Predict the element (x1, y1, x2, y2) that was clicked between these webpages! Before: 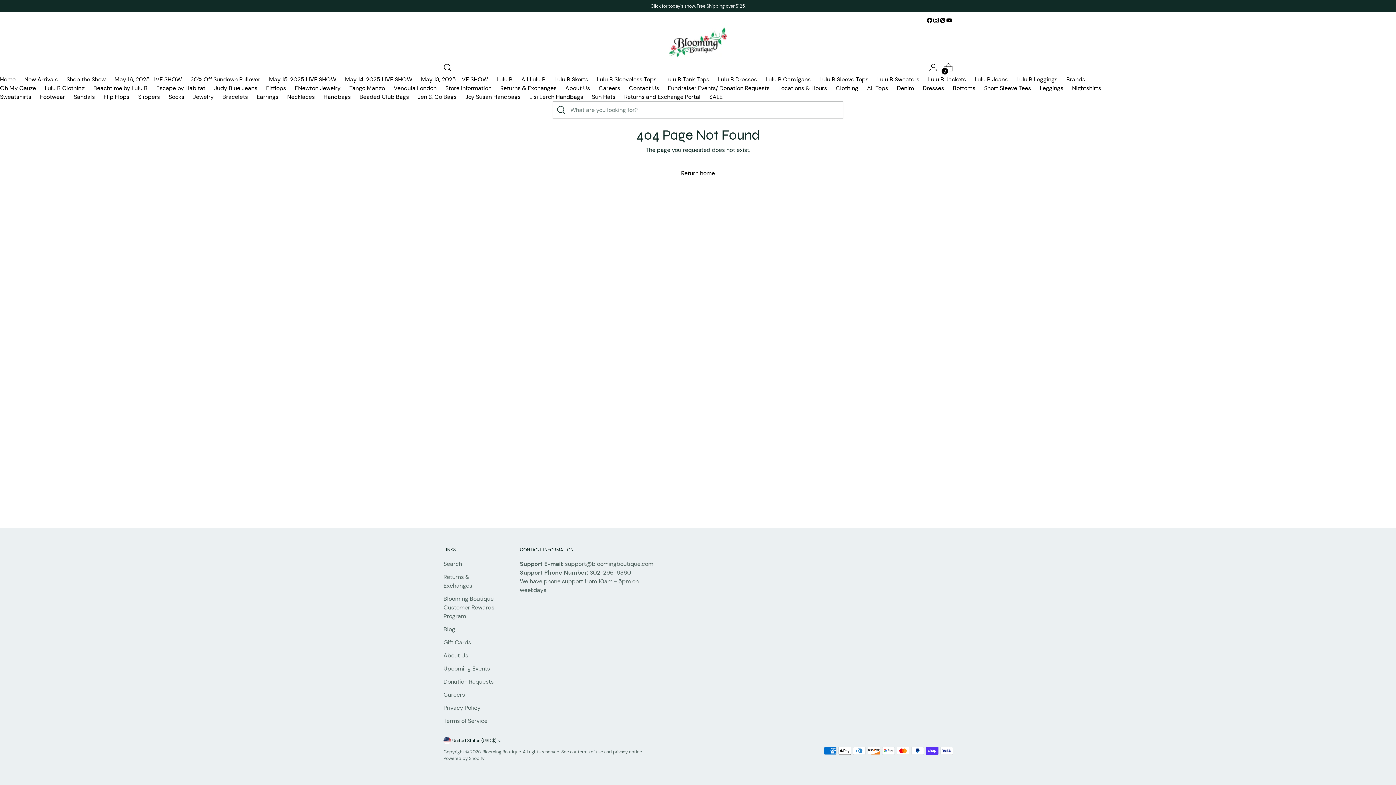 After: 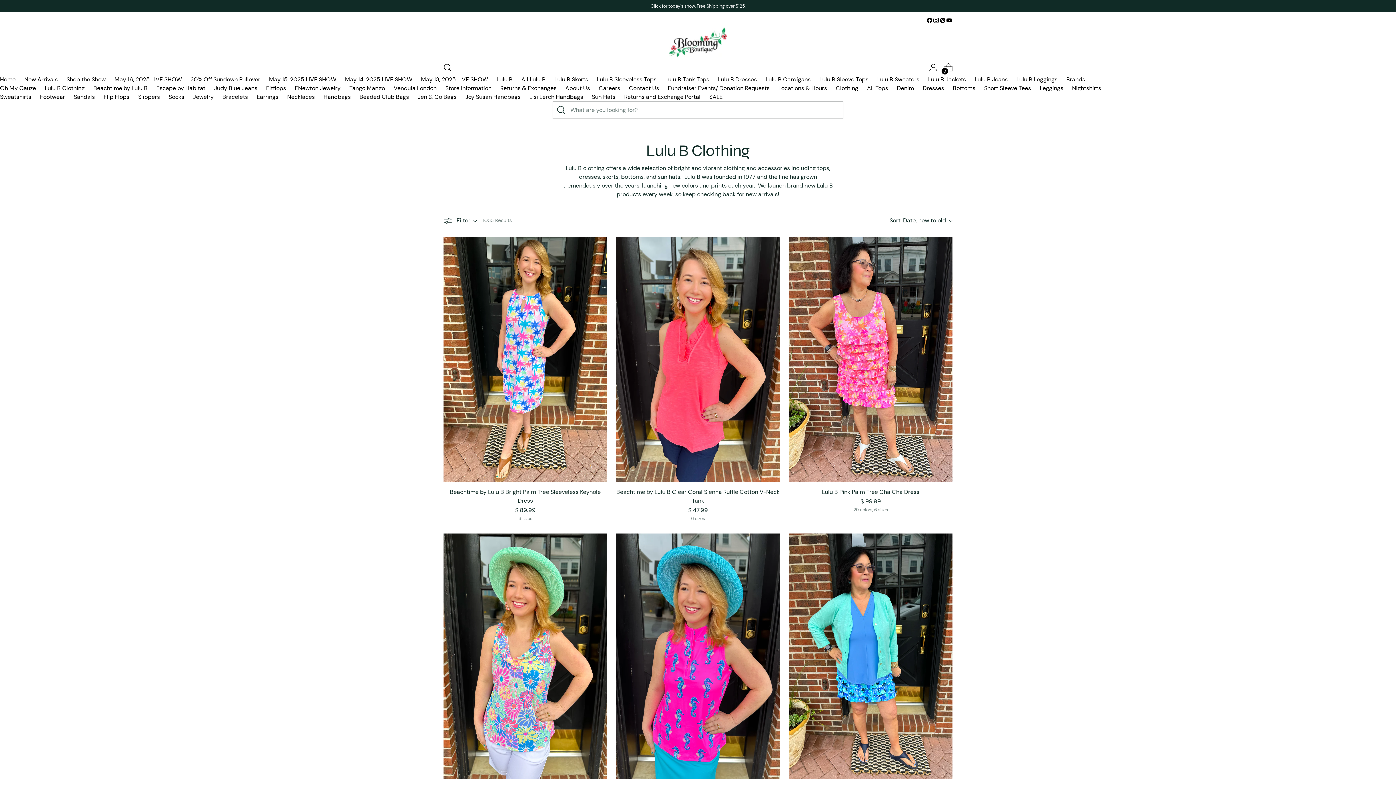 Action: label: All Lulu B bbox: (521, 75, 545, 83)